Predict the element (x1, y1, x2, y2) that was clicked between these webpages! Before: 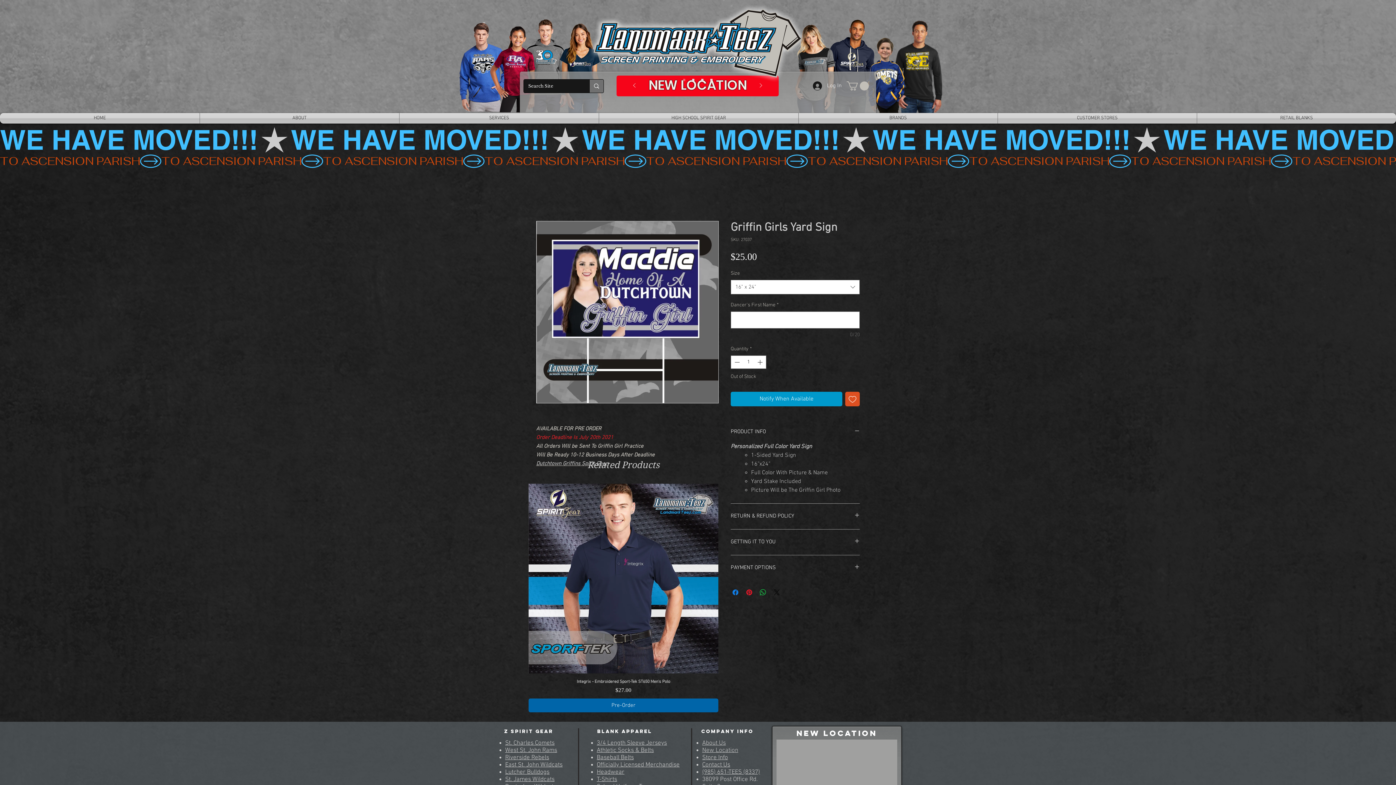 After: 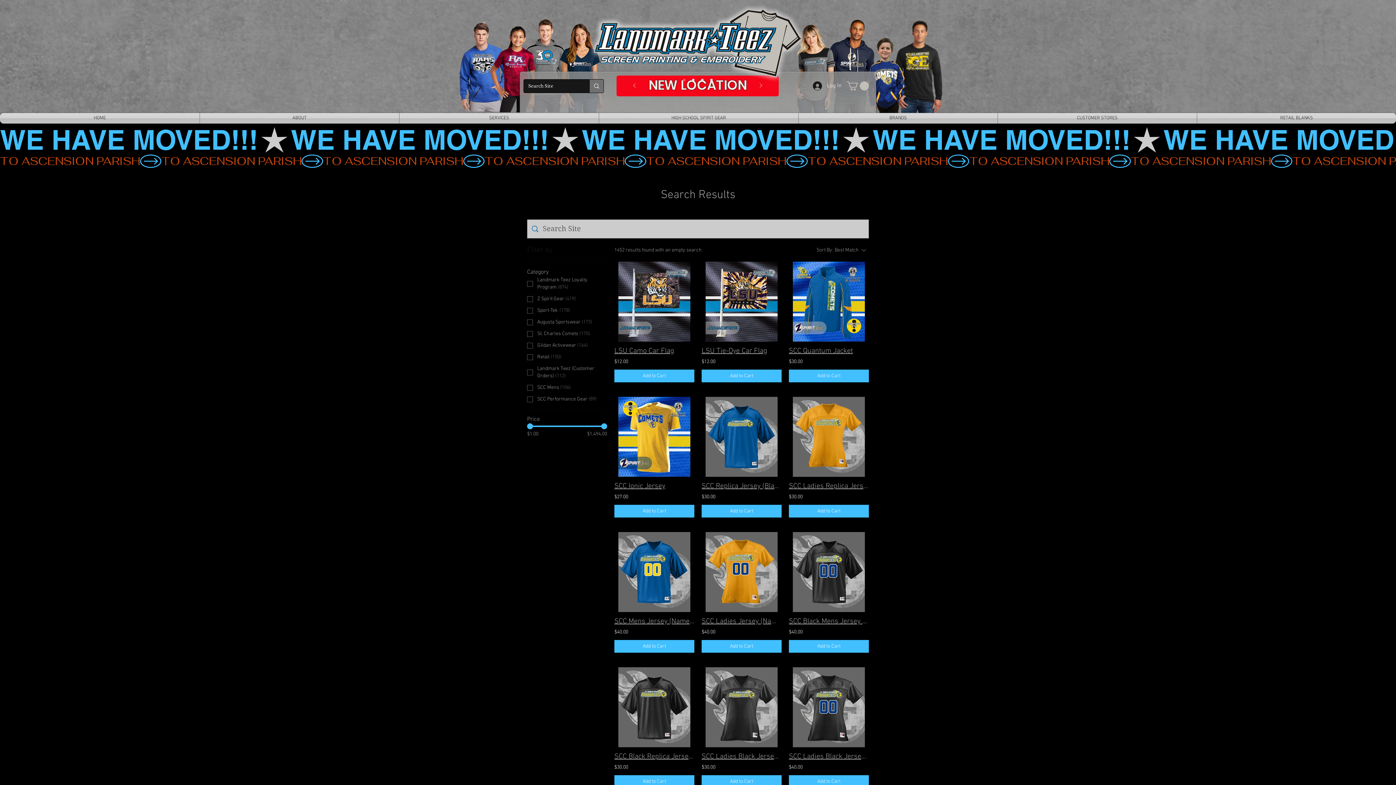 Action: label: Search Site bbox: (589, 79, 603, 92)